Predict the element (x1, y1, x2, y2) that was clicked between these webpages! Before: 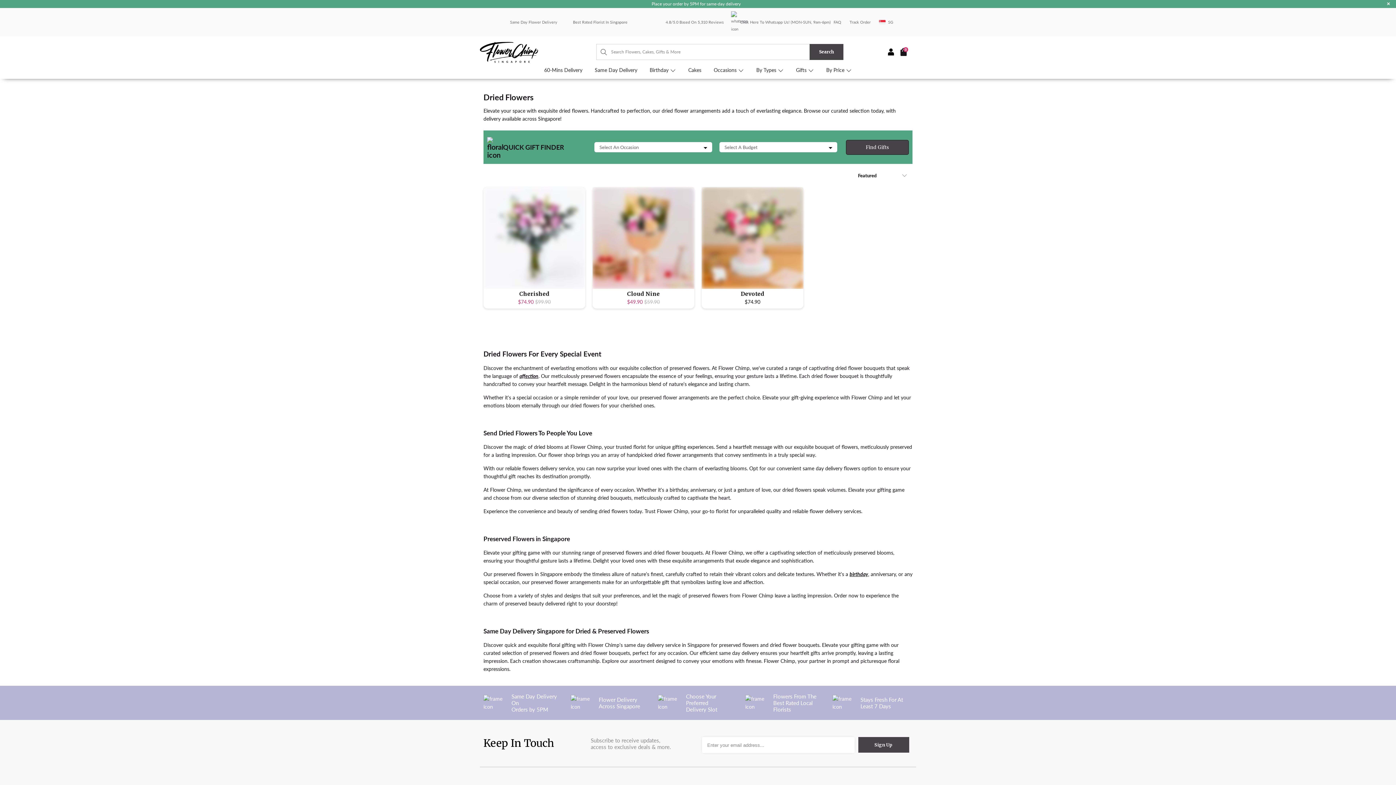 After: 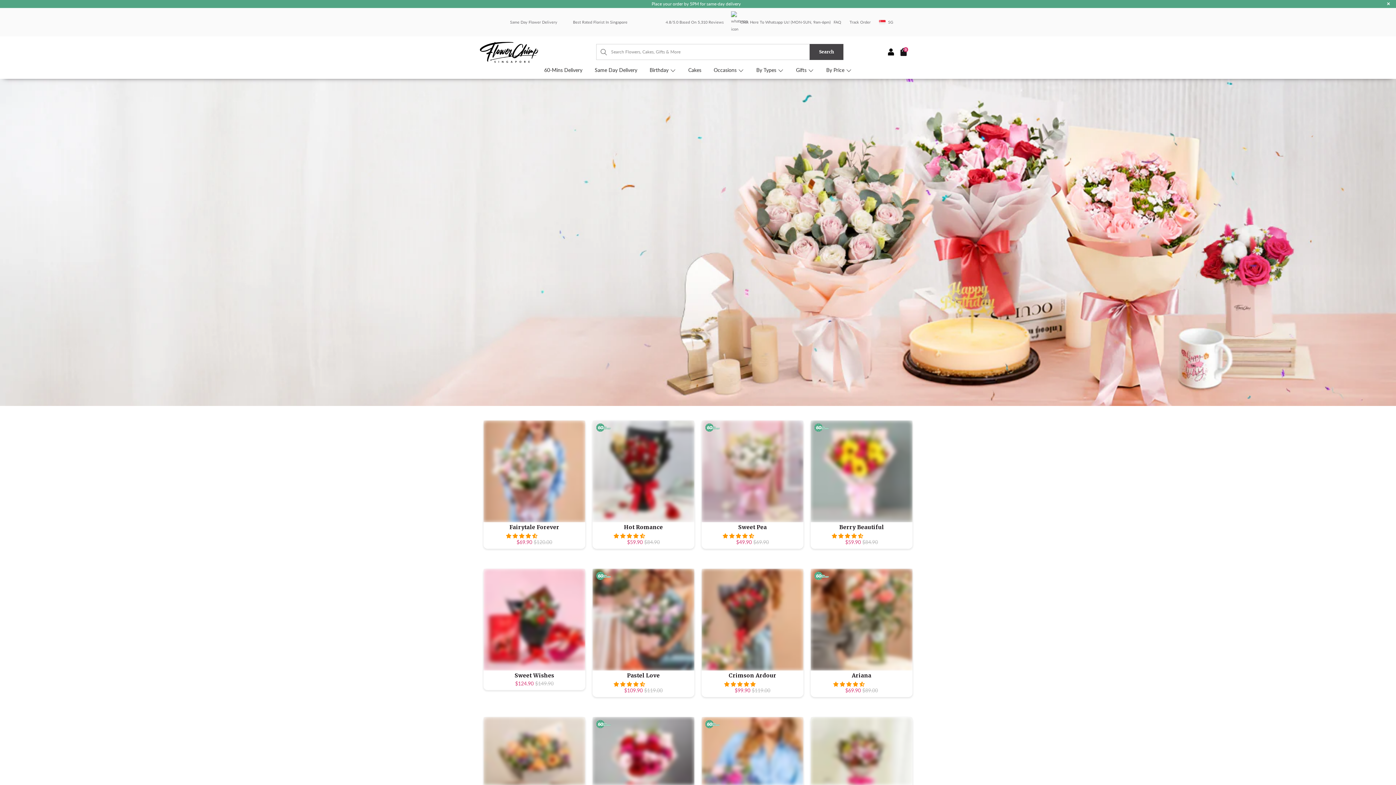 Action: bbox: (649, 67, 676, 73) label: Birthday 